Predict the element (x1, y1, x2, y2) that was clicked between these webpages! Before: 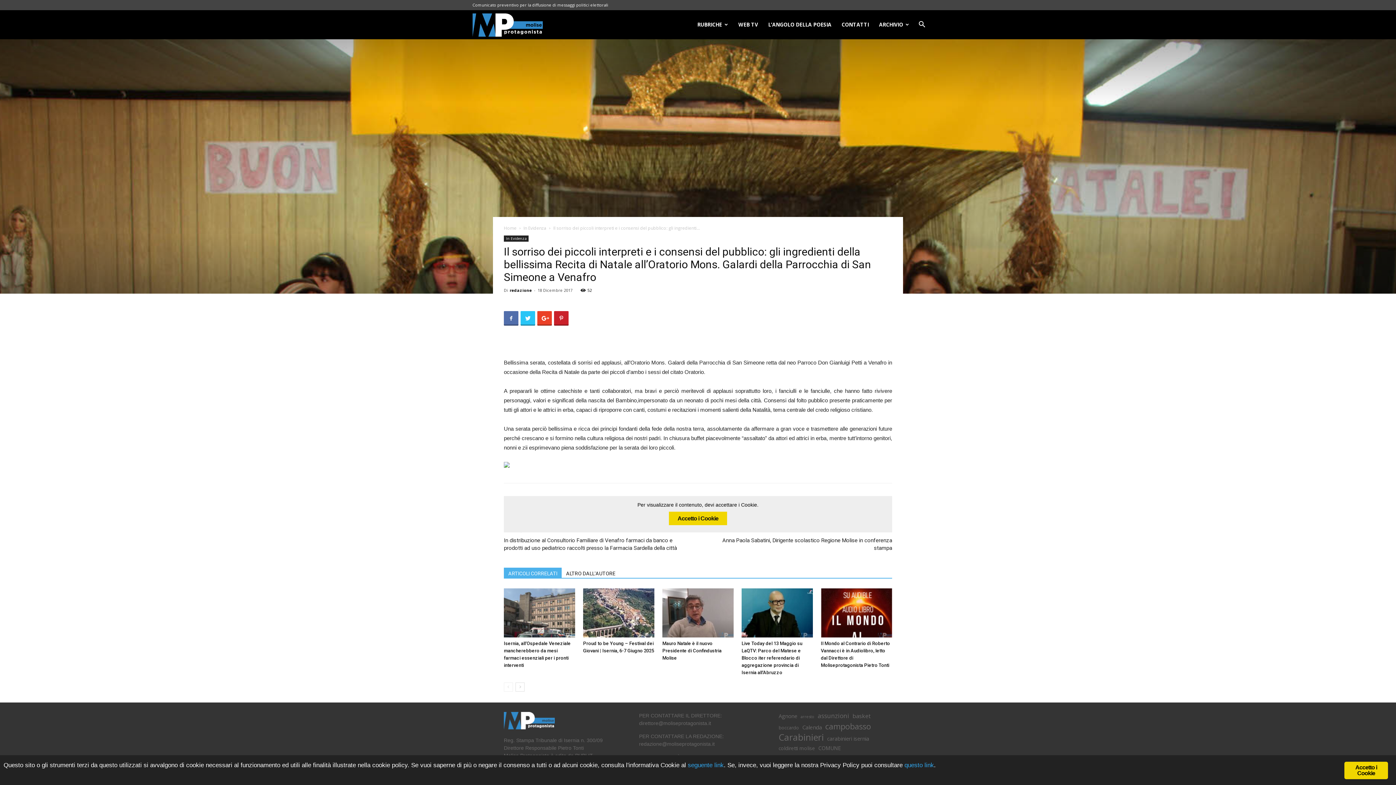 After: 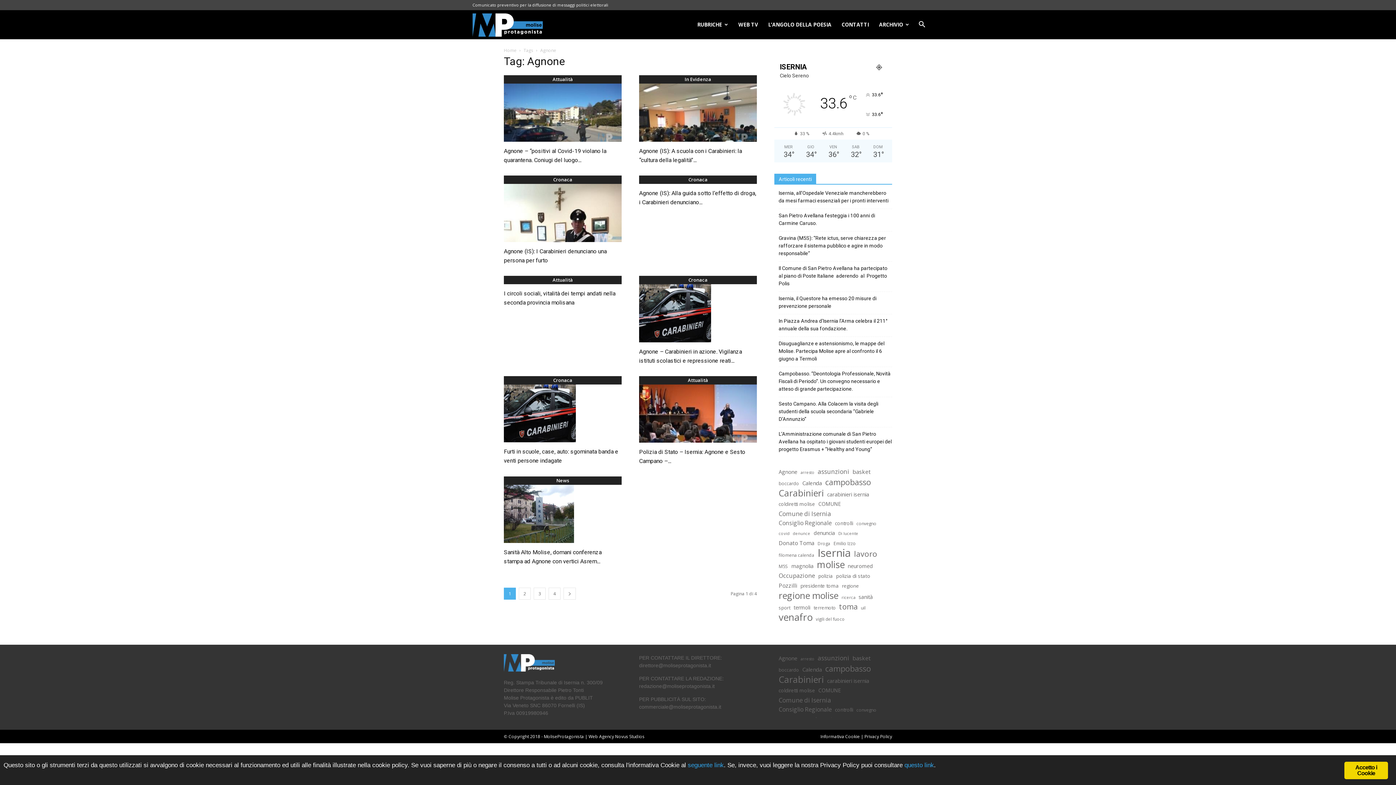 Action: label: Agnone (30 elementi) bbox: (778, 712, 797, 720)